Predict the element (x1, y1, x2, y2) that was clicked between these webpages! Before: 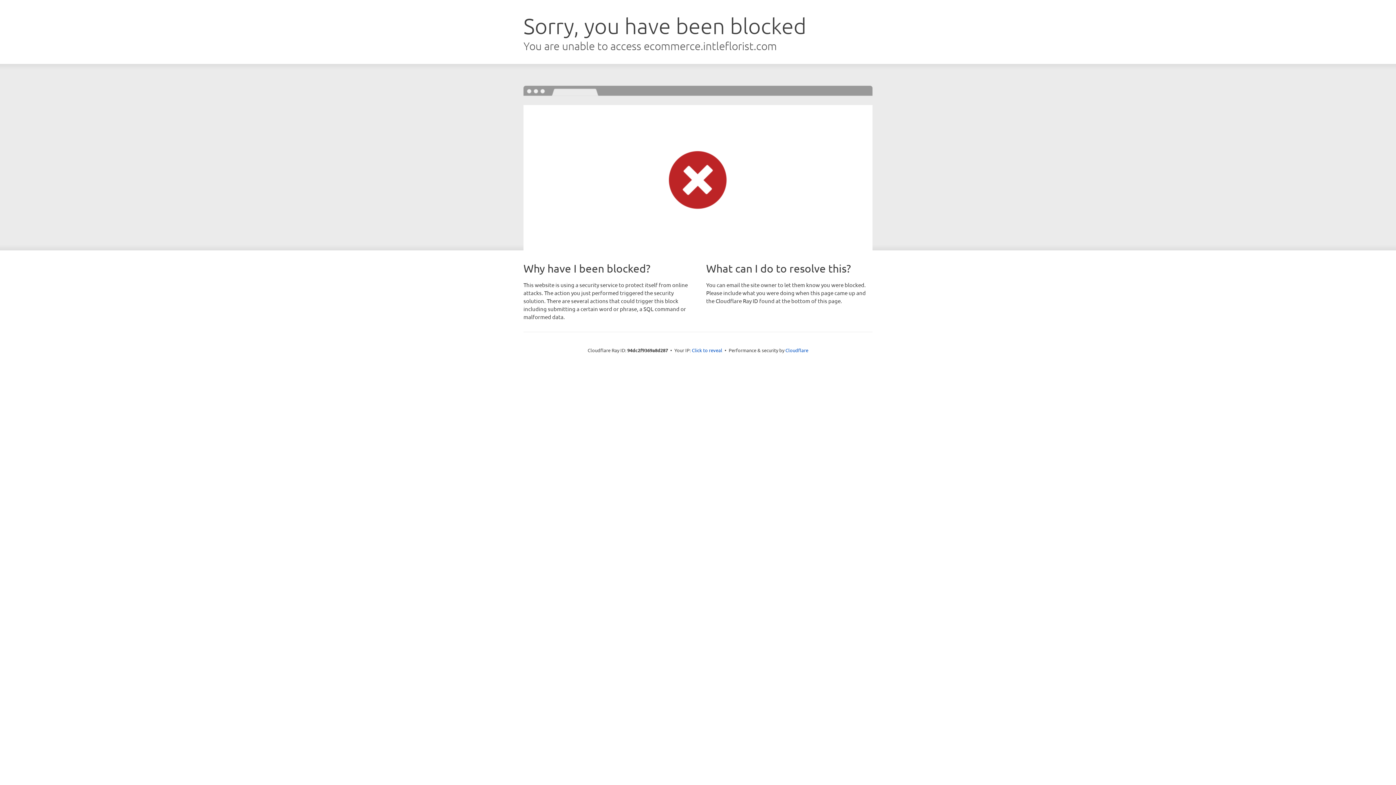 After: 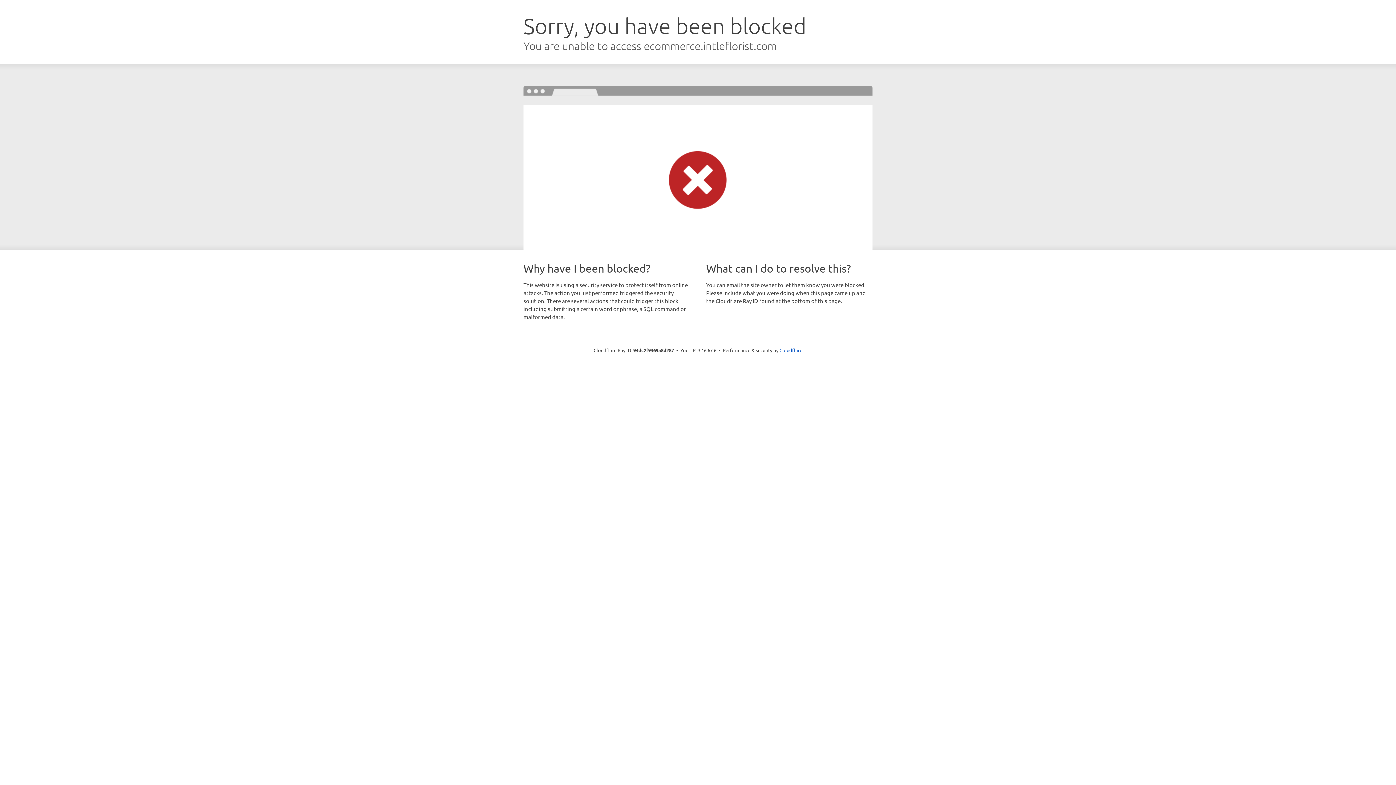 Action: label: Click to reveal bbox: (692, 346, 722, 353)